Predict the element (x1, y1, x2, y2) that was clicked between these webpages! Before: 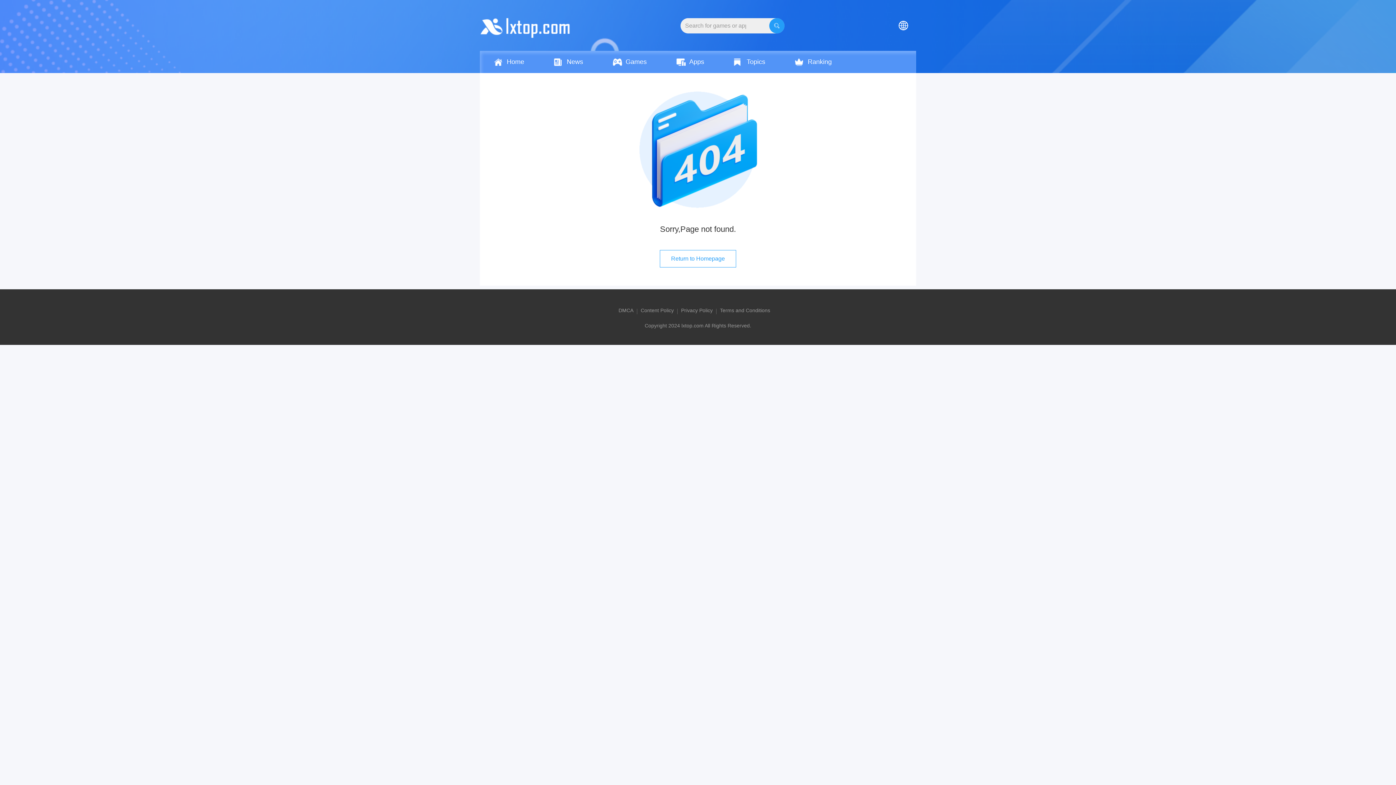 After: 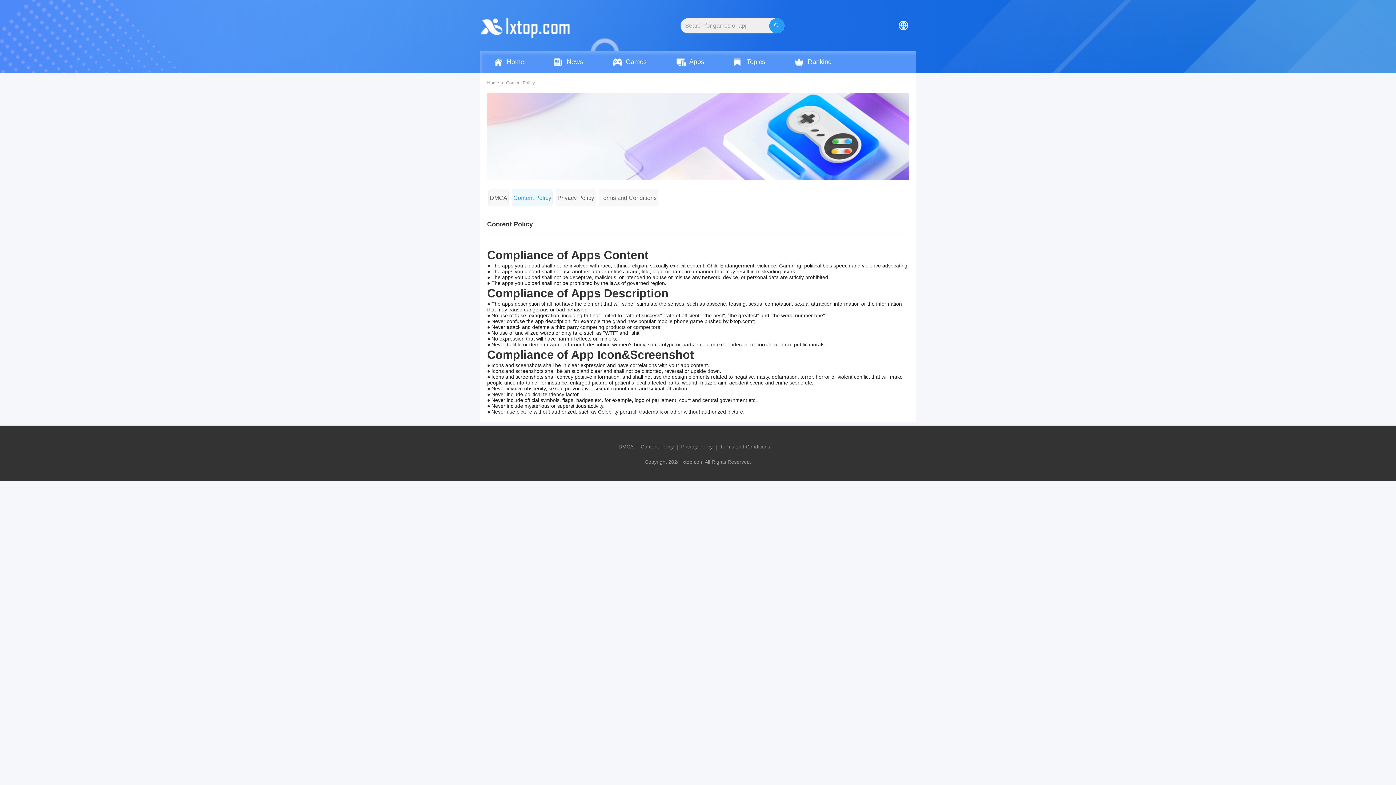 Action: bbox: (640, 307, 677, 313) label: Content Policy